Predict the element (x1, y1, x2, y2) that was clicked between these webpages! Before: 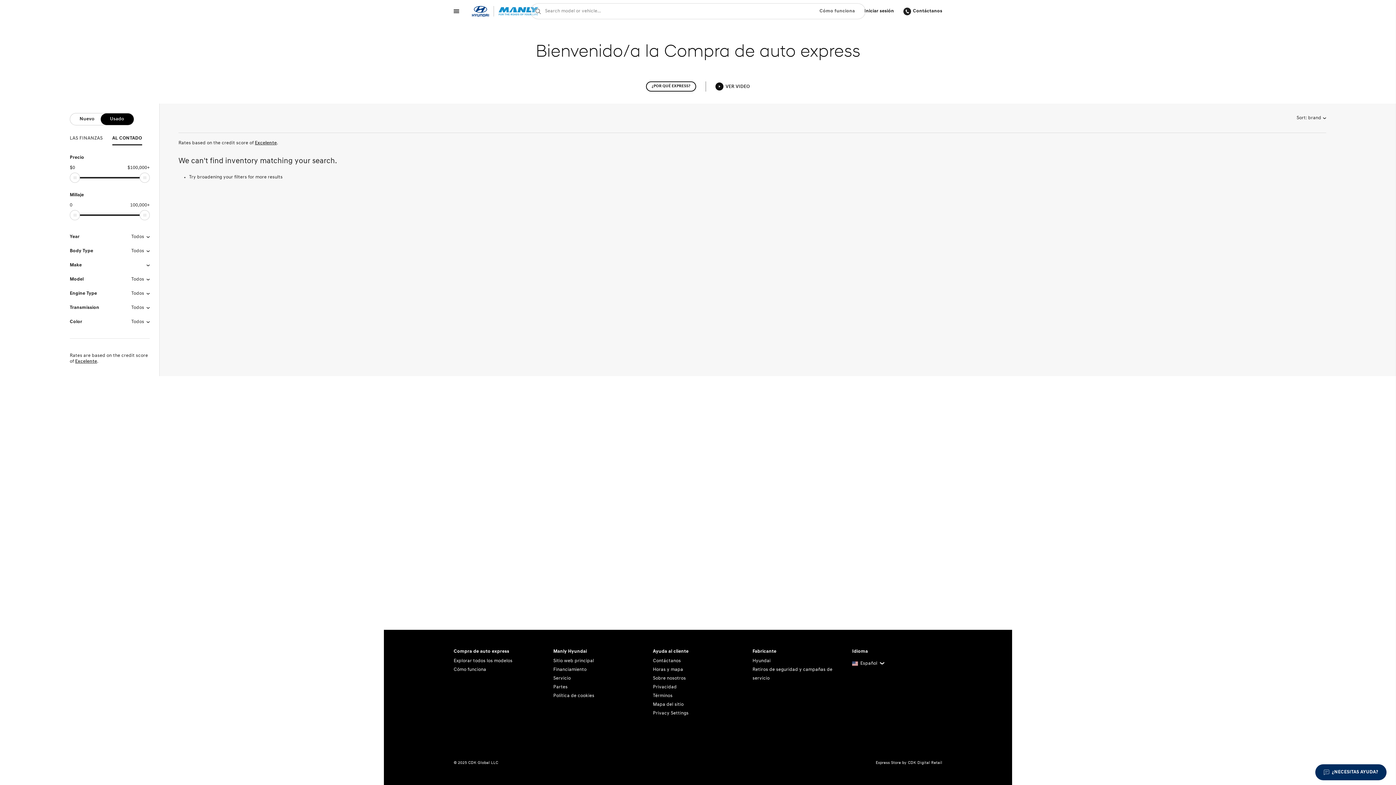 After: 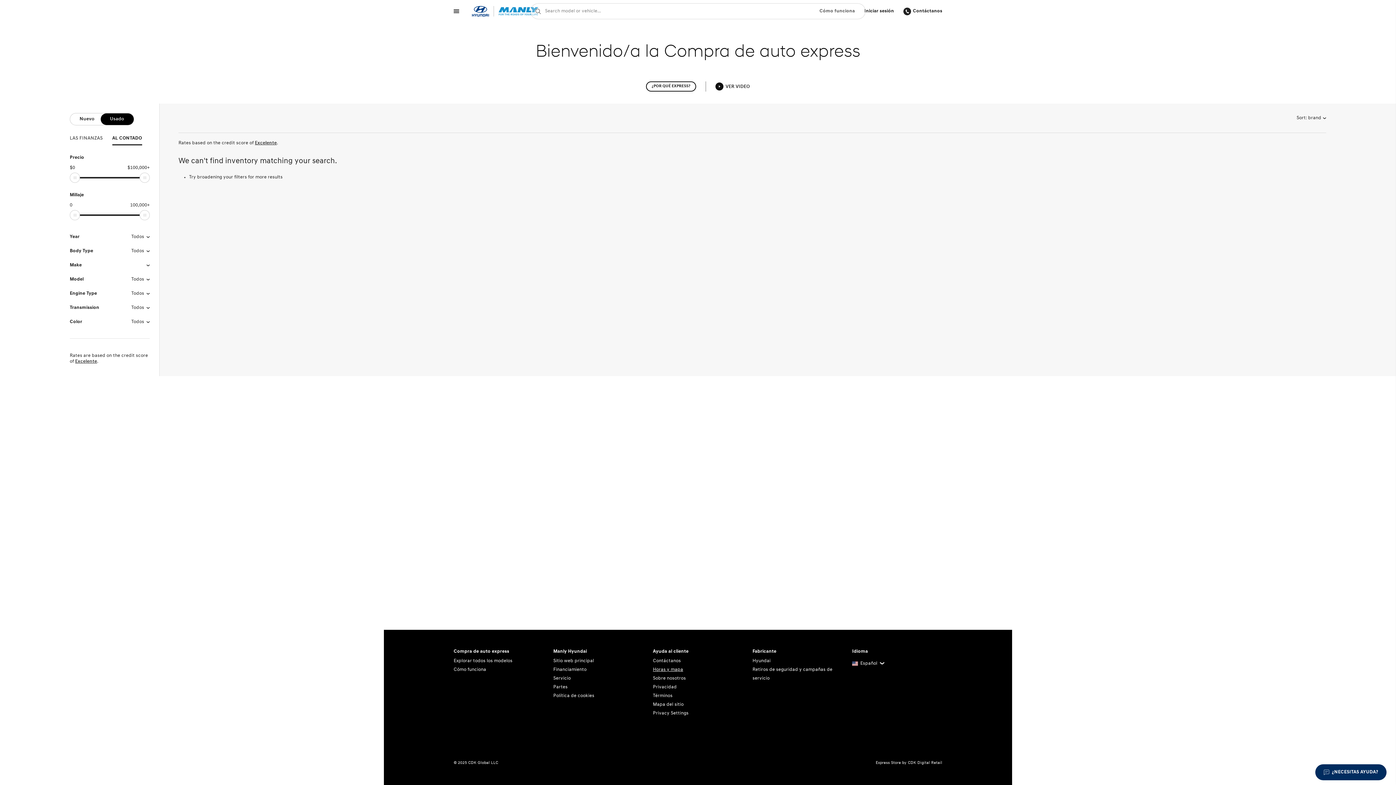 Action: label: Horas y mapa bbox: (653, 665, 743, 674)